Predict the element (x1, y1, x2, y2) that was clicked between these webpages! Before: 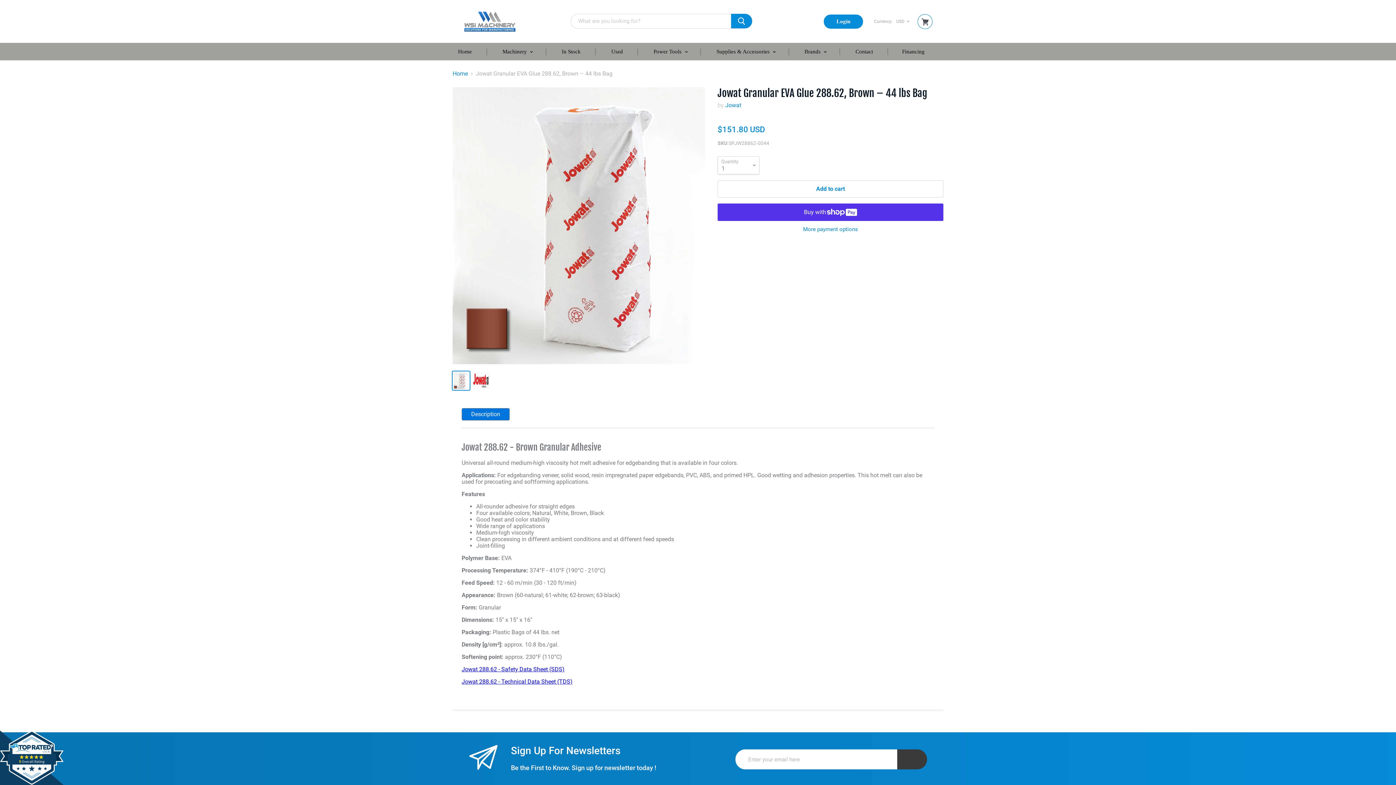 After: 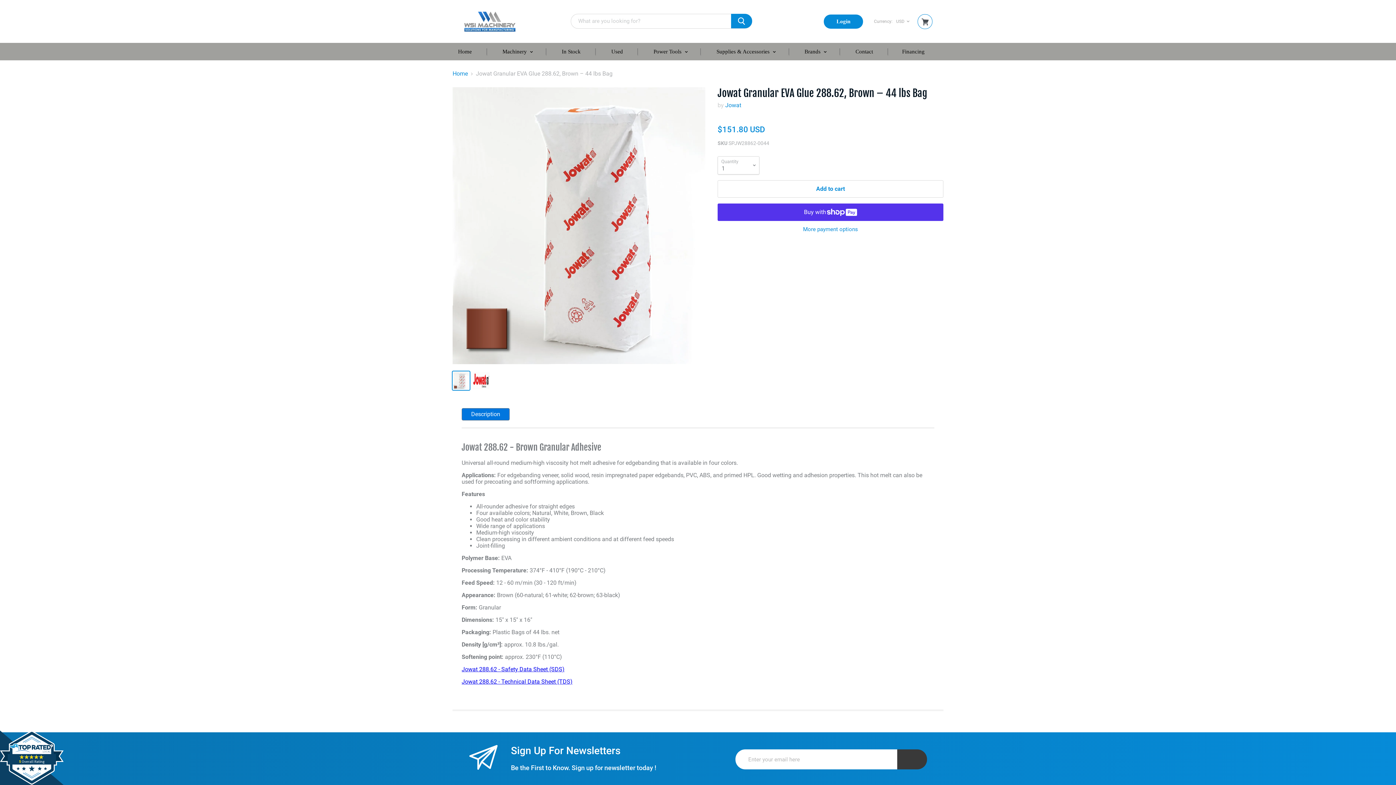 Action: label: Jowat 288.62 - Technical Data Sheet (TDS) bbox: (461, 678, 572, 685)